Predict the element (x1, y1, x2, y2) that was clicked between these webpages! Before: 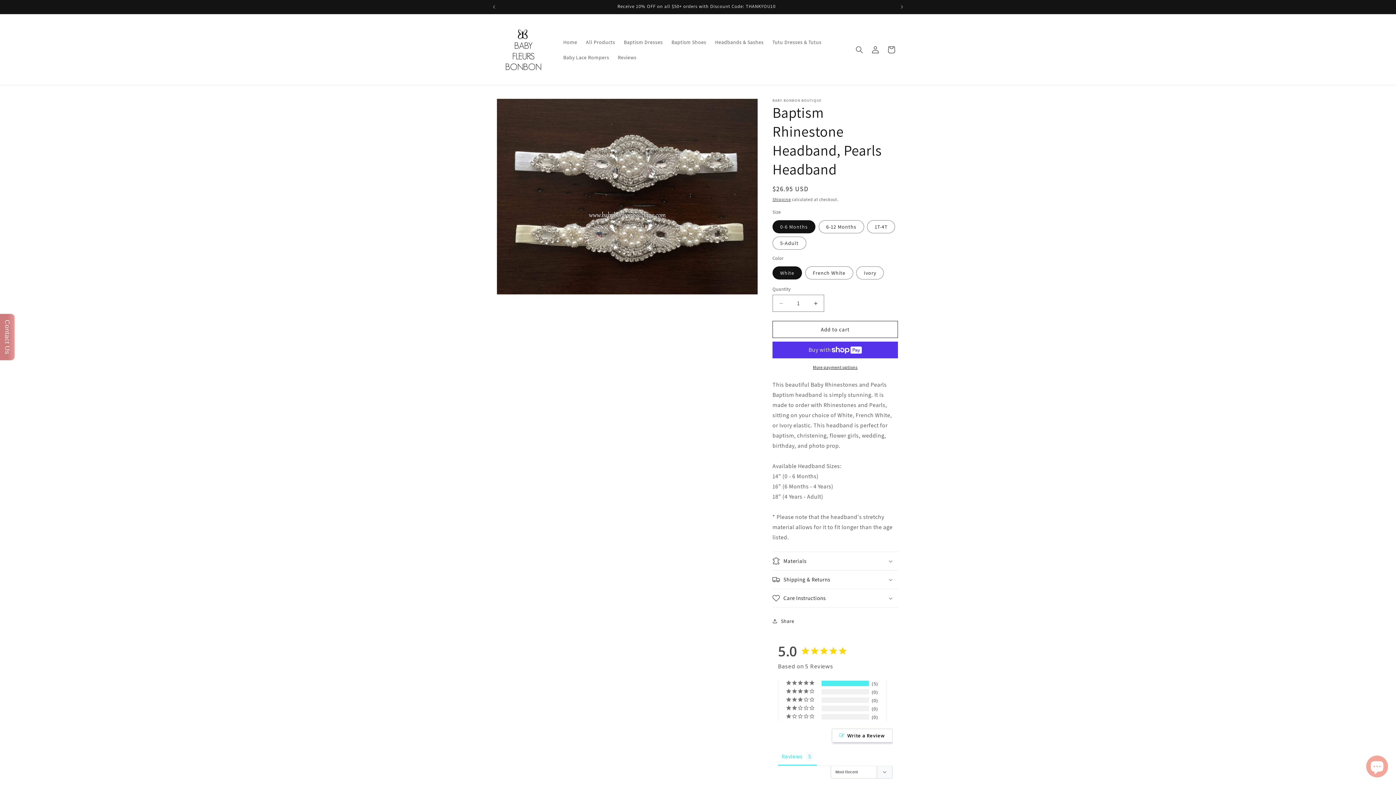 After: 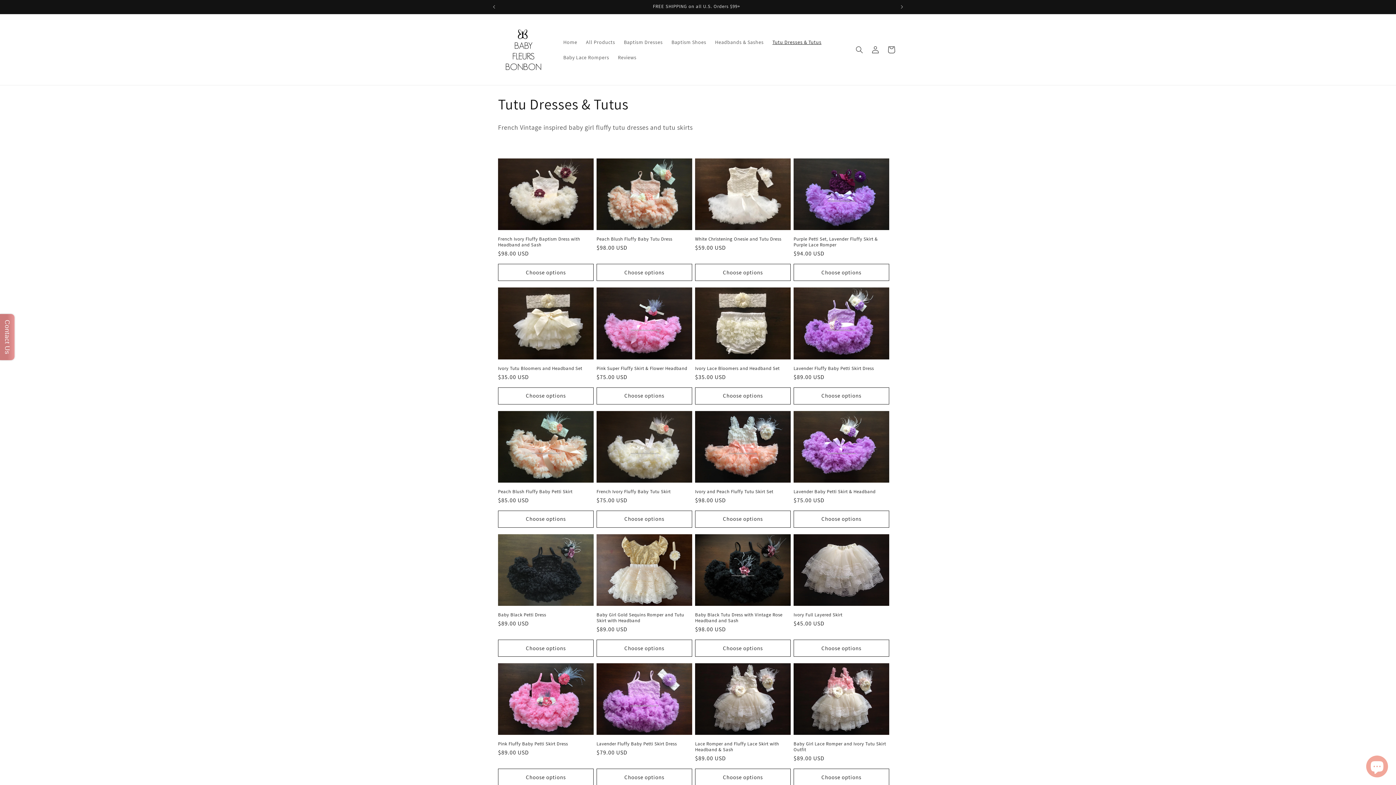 Action: bbox: (768, 34, 826, 49) label: Tutu Dresses & Tutus